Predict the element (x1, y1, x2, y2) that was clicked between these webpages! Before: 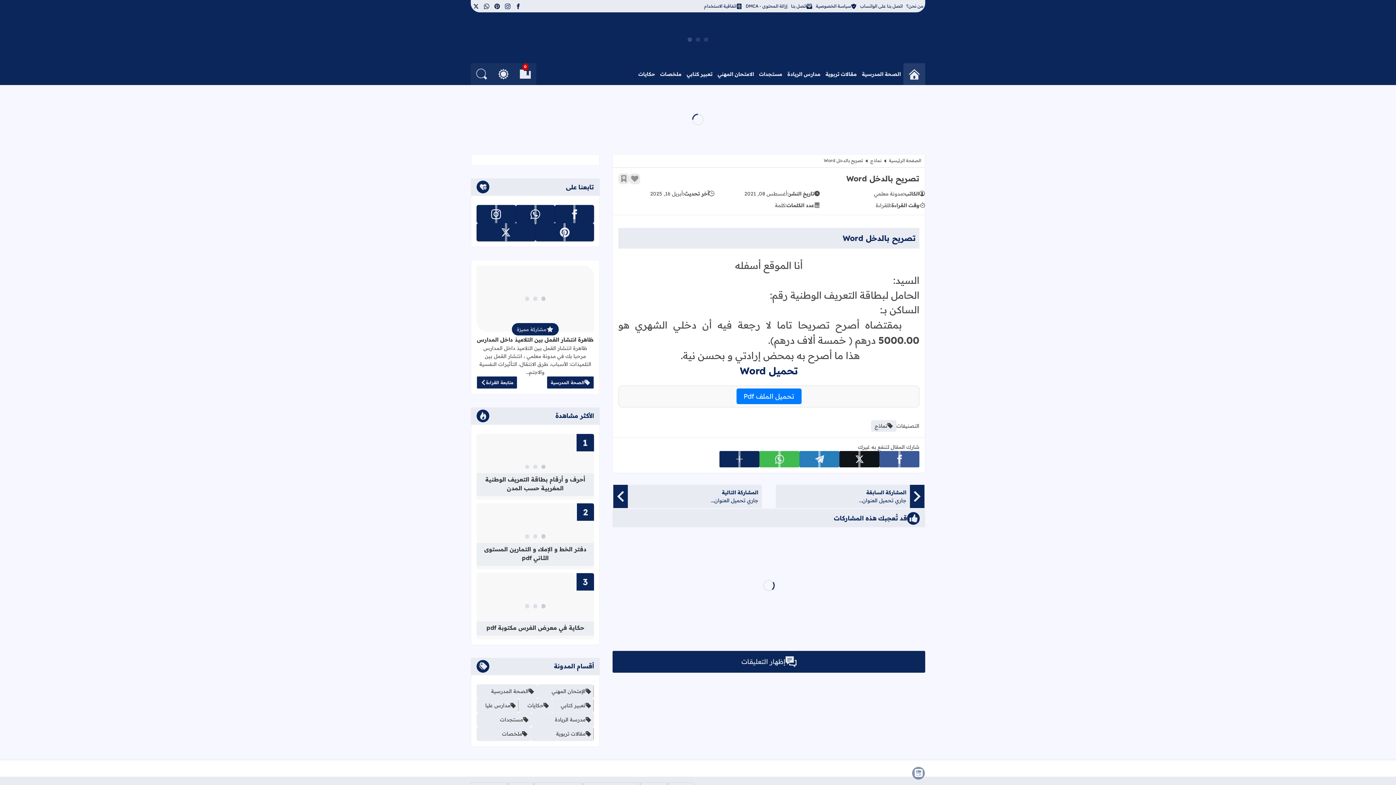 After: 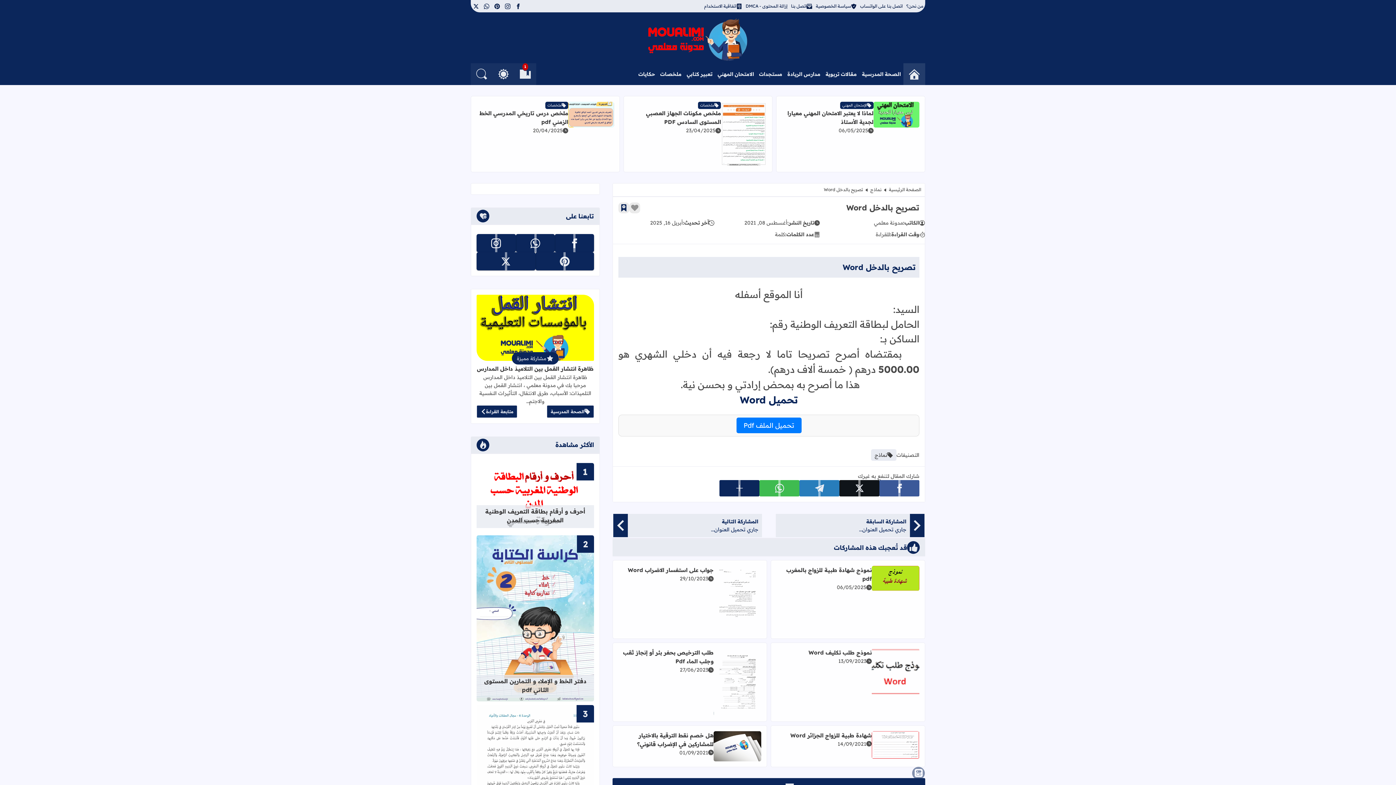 Action: label: أضف إلى العلامات المرجعية bbox: (618, 173, 629, 184)